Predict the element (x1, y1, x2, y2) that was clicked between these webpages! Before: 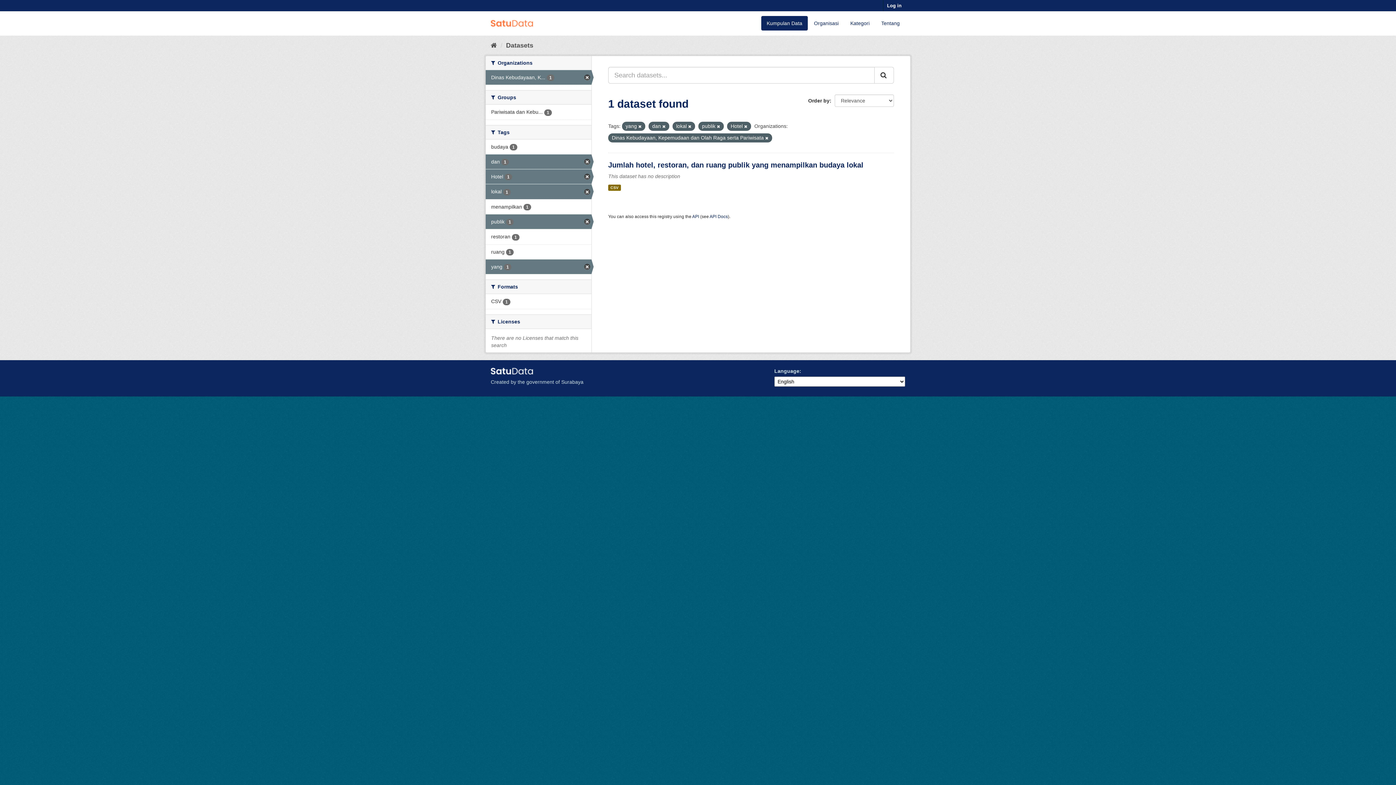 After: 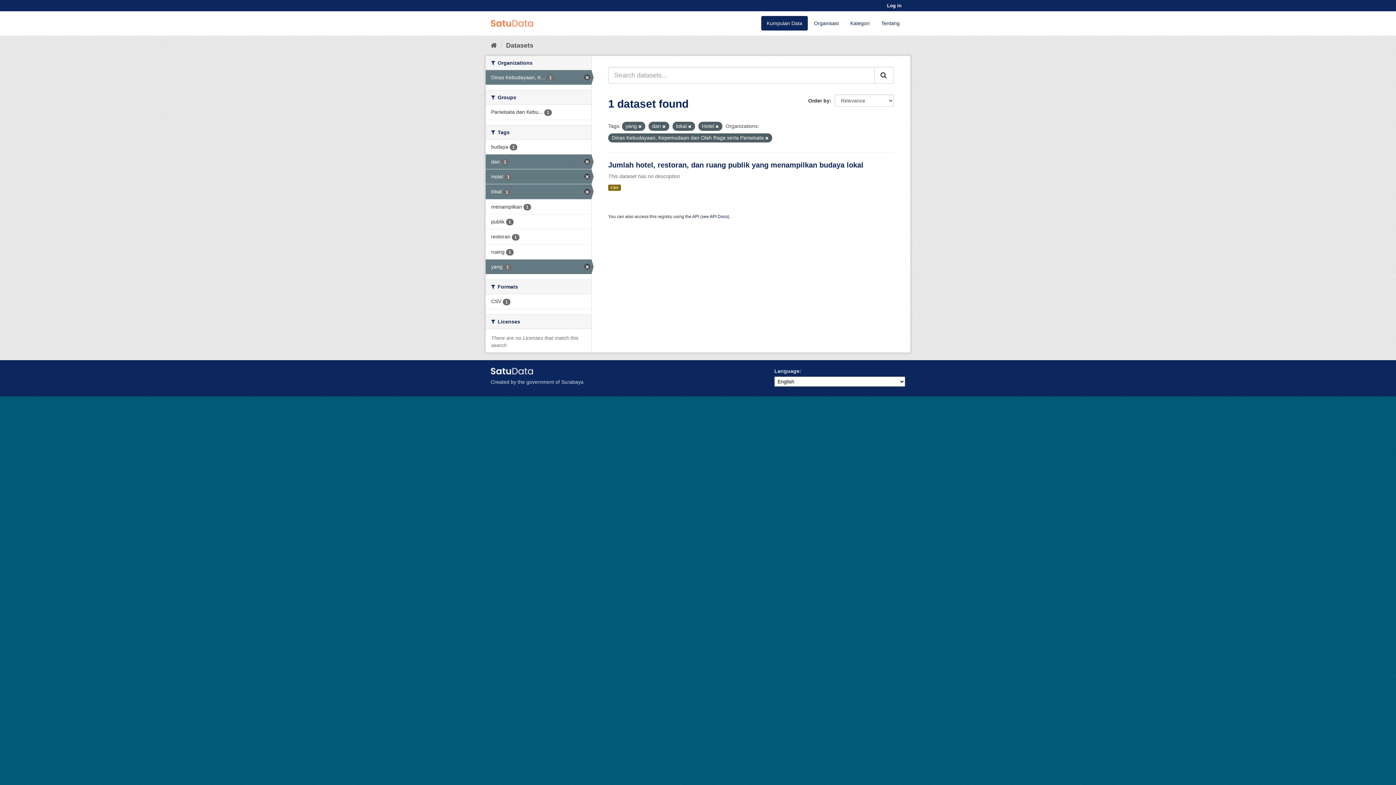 Action: bbox: (717, 124, 720, 128)